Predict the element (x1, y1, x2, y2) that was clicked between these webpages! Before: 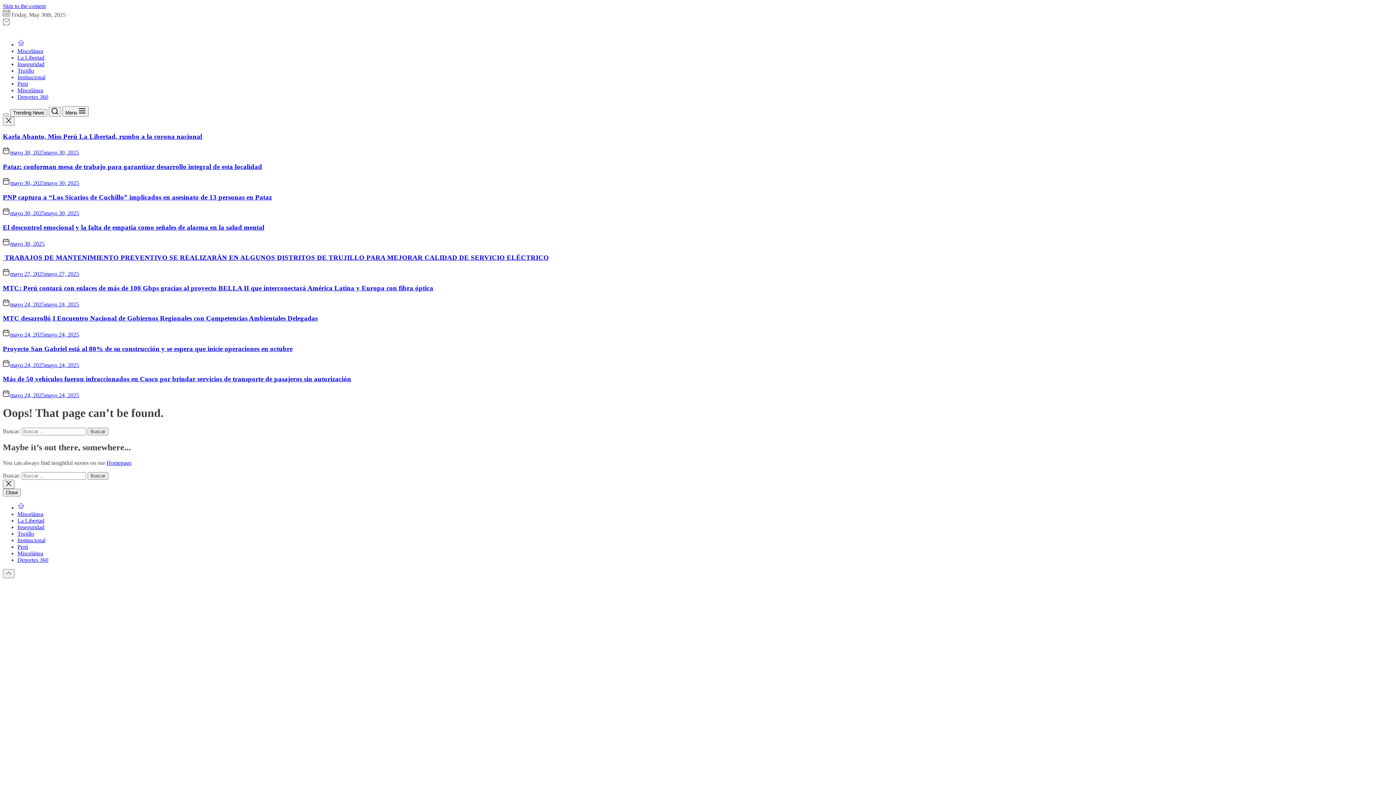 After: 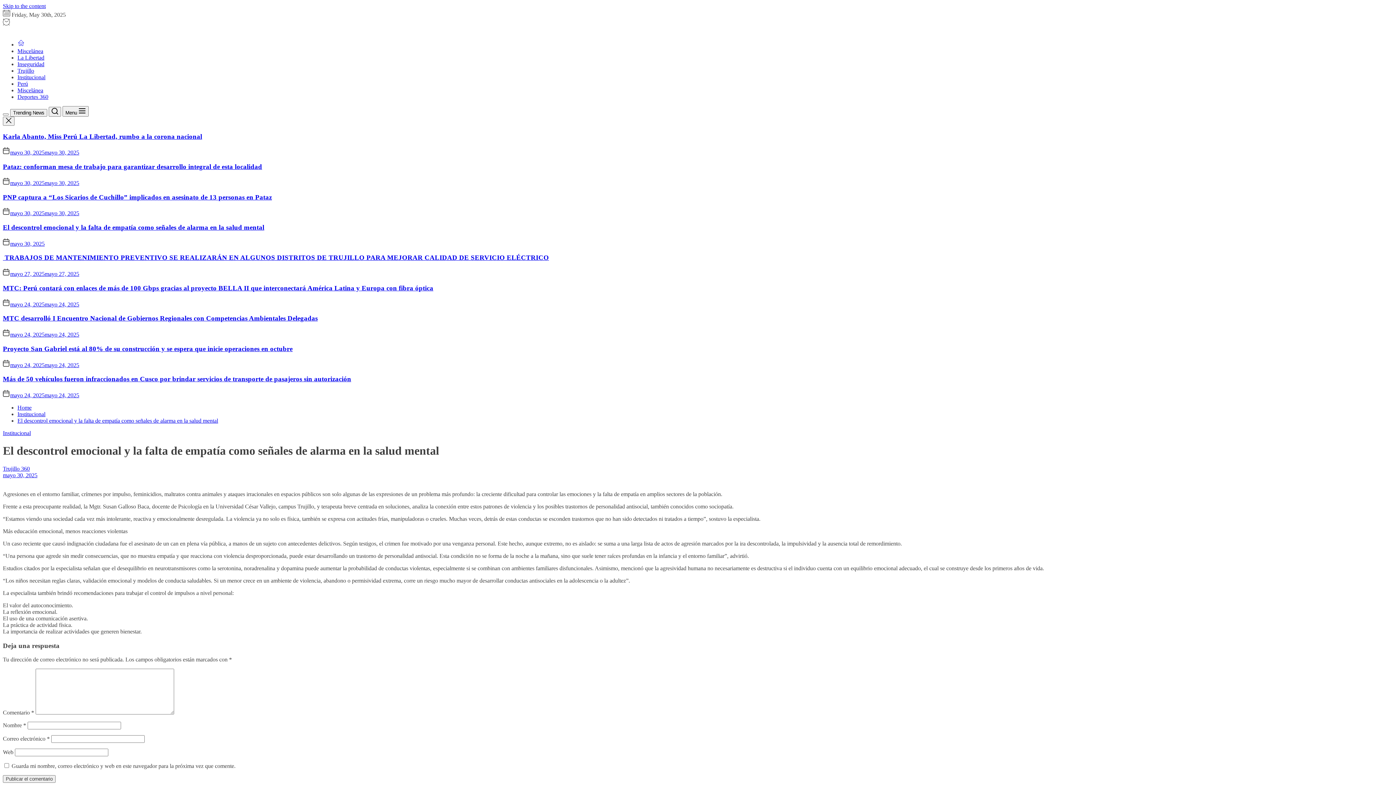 Action: bbox: (2, 223, 264, 231) label: El descontrol emocional y la falta de empatía como señales de alarma en la salud mental